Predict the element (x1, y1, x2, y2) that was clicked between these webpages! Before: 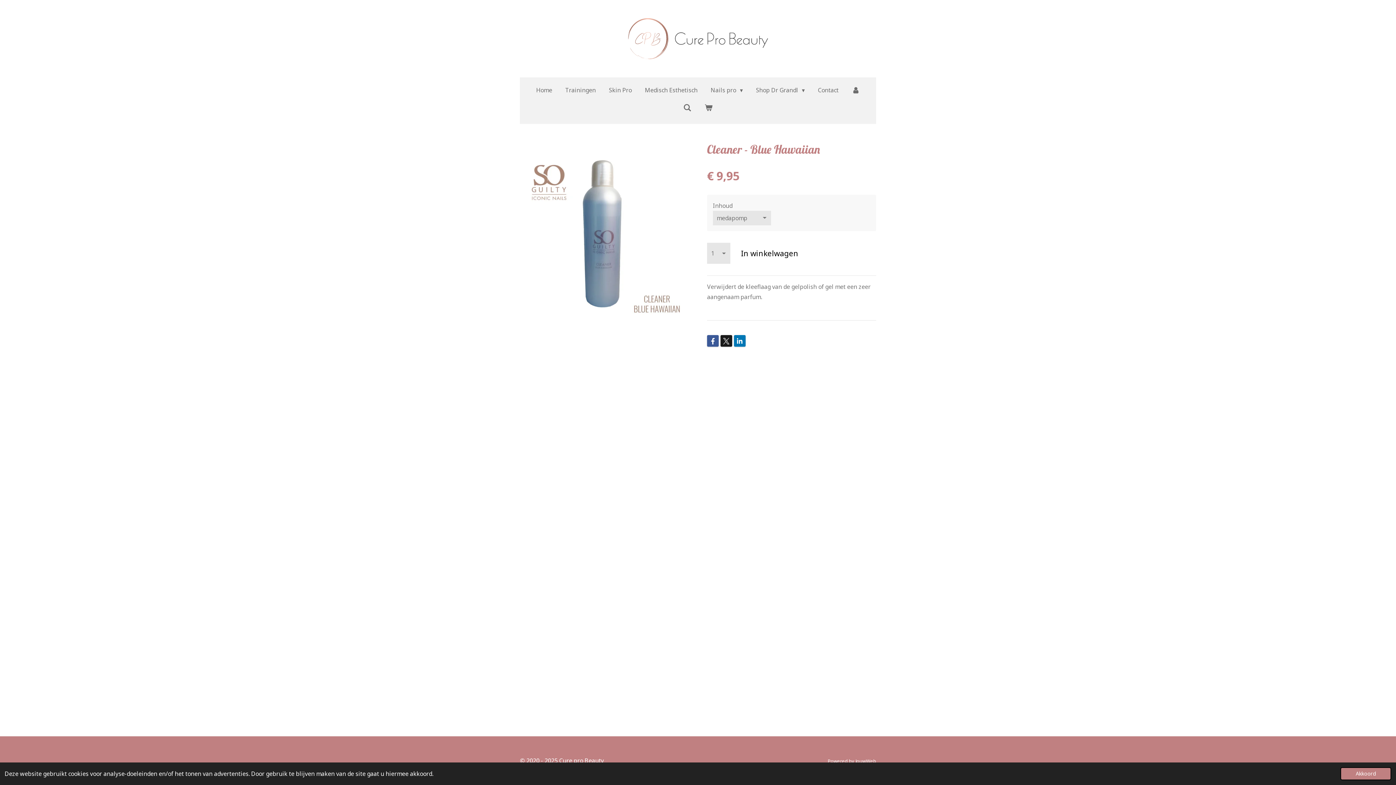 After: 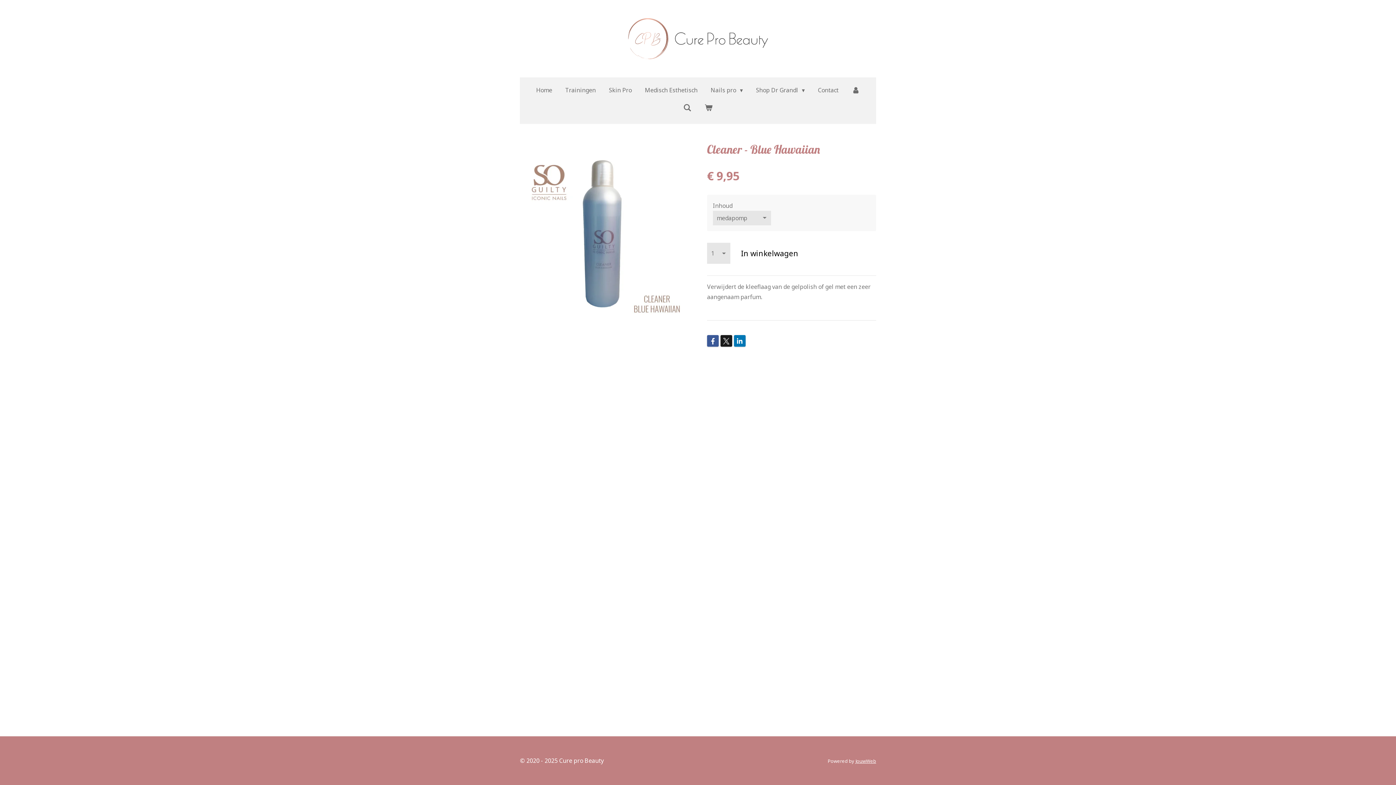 Action: bbox: (1340, 767, 1391, 780) label: dismiss cookie message